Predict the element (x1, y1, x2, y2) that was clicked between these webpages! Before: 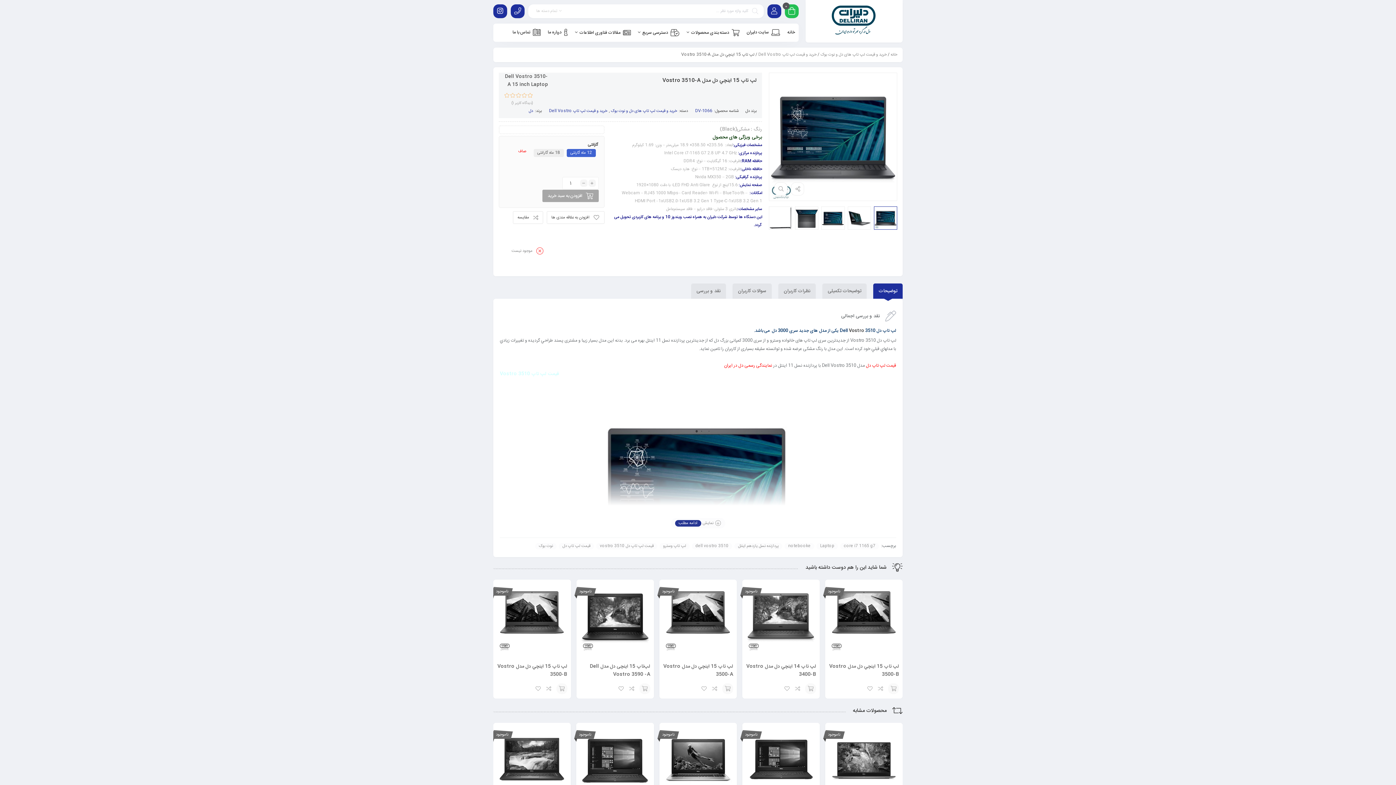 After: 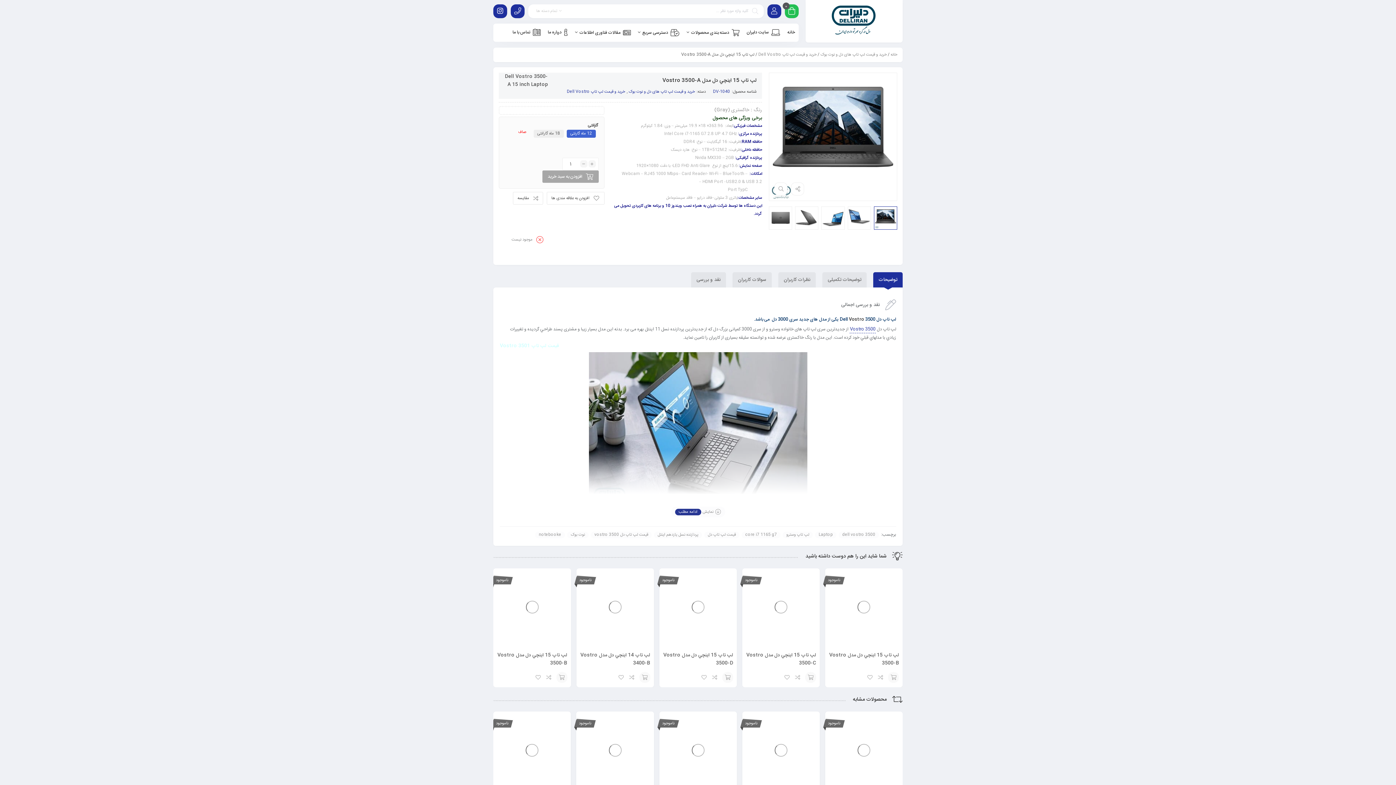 Action: bbox: (722, 683, 733, 694) label: انتخاب گزینه ها برای “لپ تاپ 15 اينچي دل مدل Vostro 3500-A”